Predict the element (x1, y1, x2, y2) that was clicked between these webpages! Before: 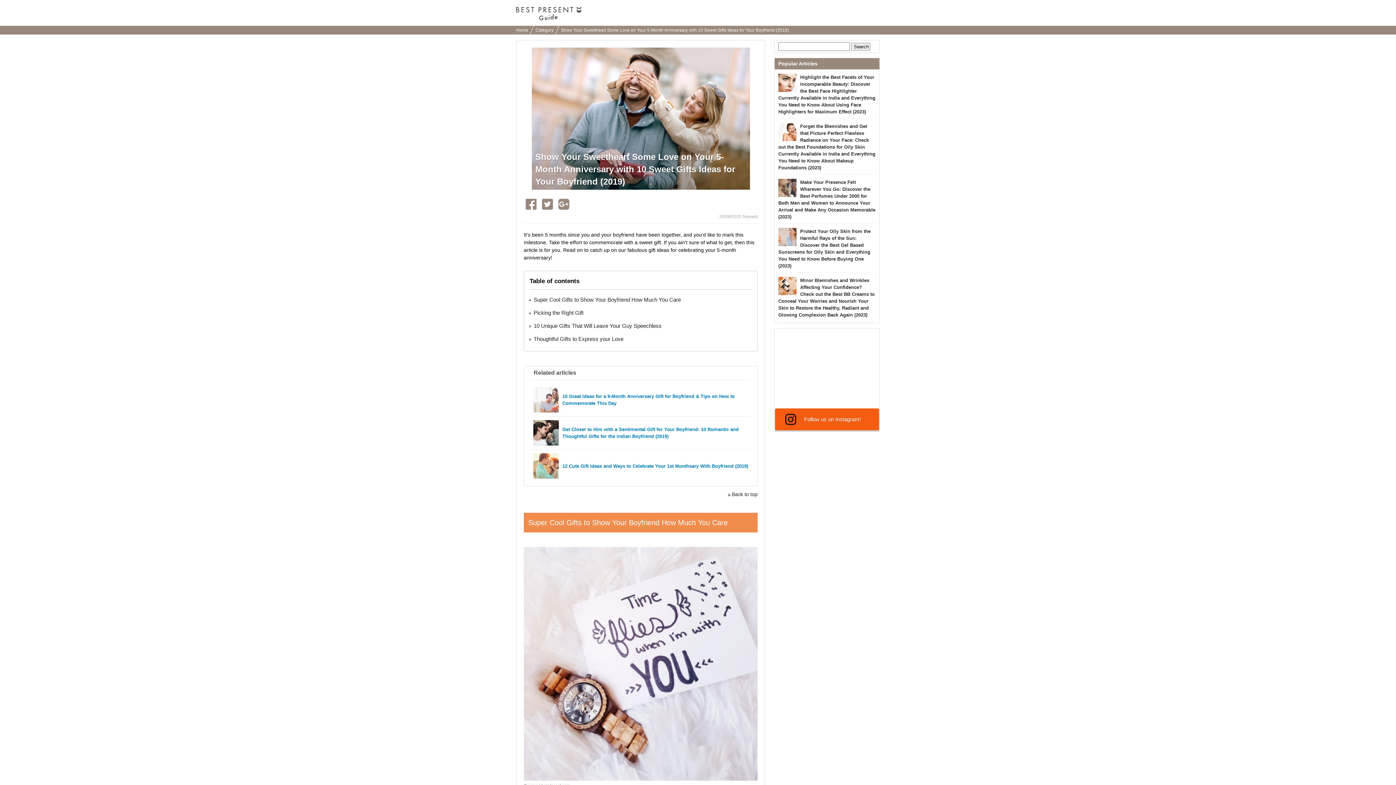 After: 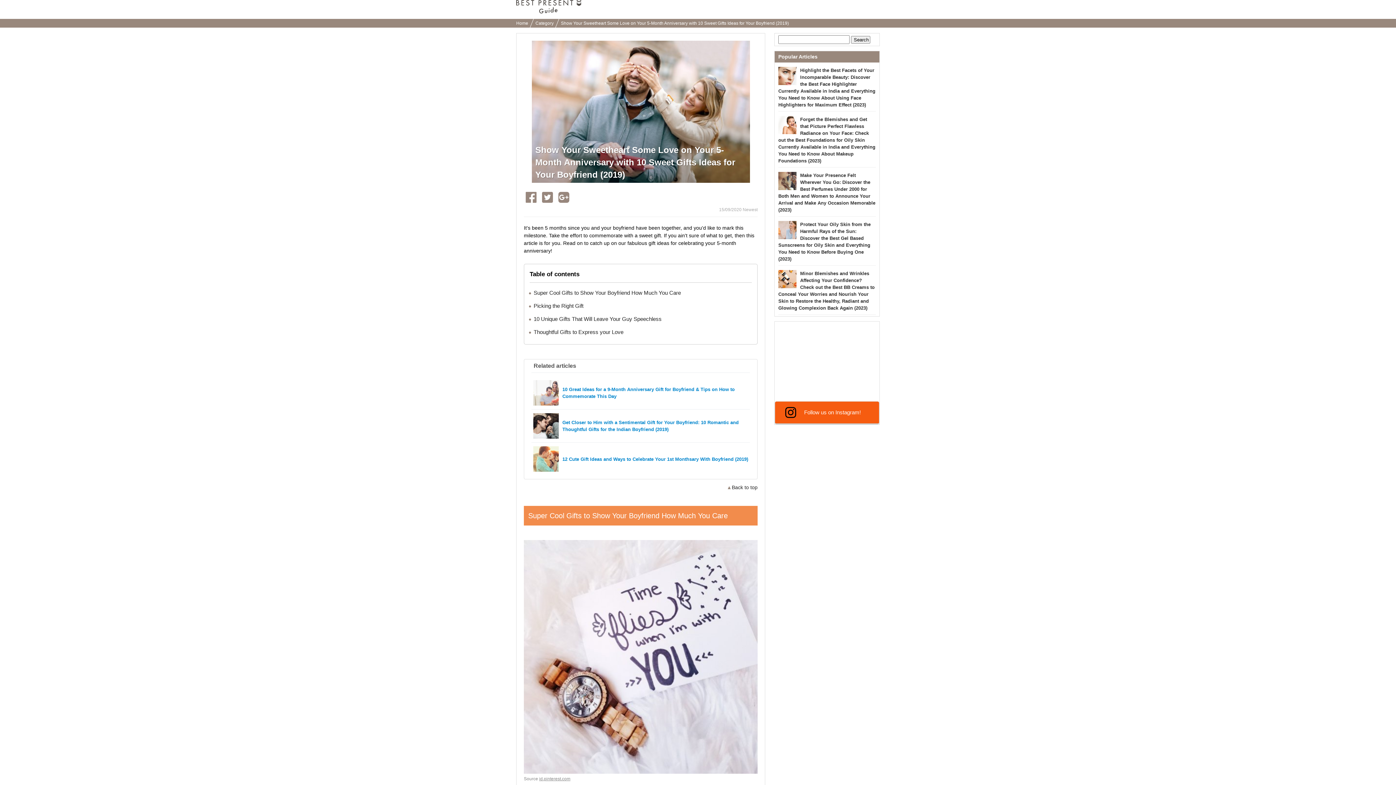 Action: label: Back to top bbox: (726, 491, 757, 497)